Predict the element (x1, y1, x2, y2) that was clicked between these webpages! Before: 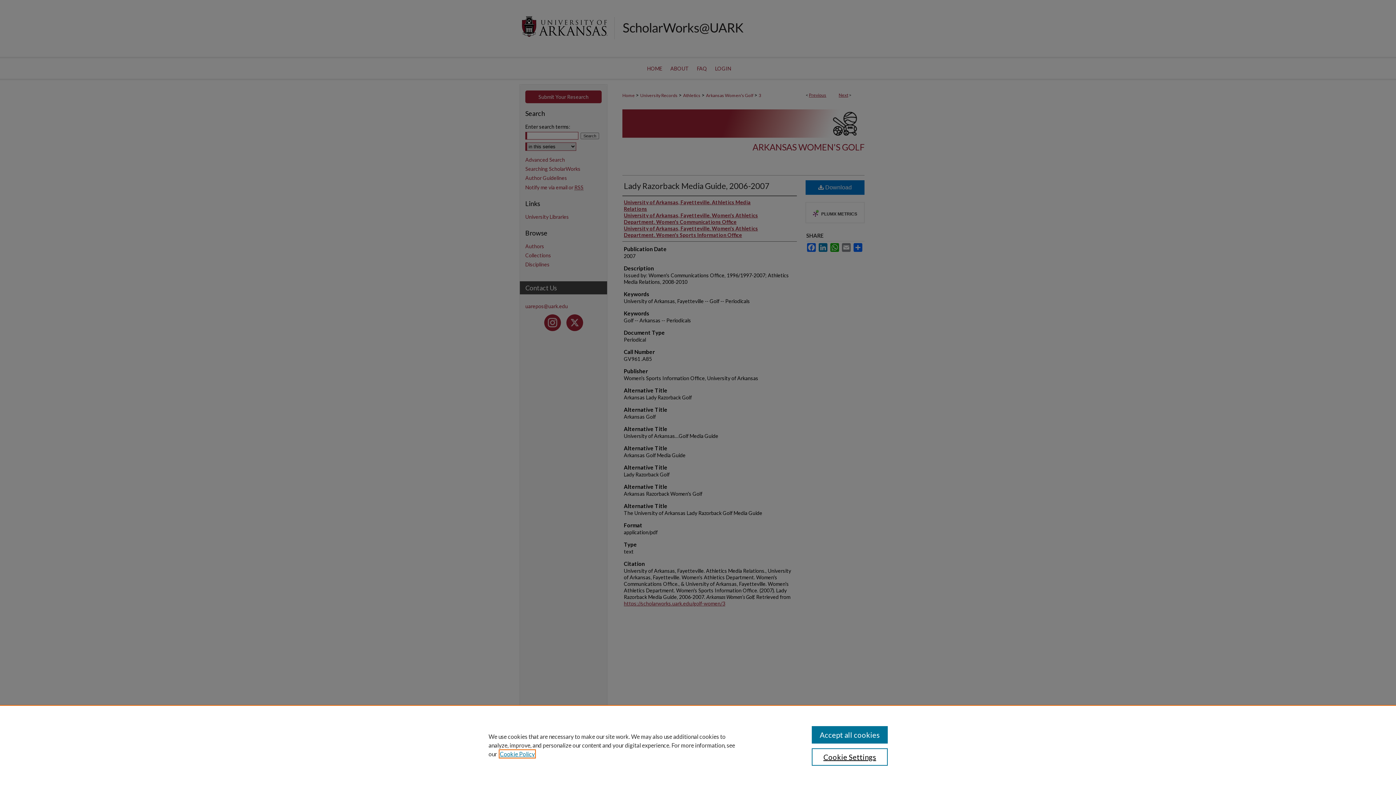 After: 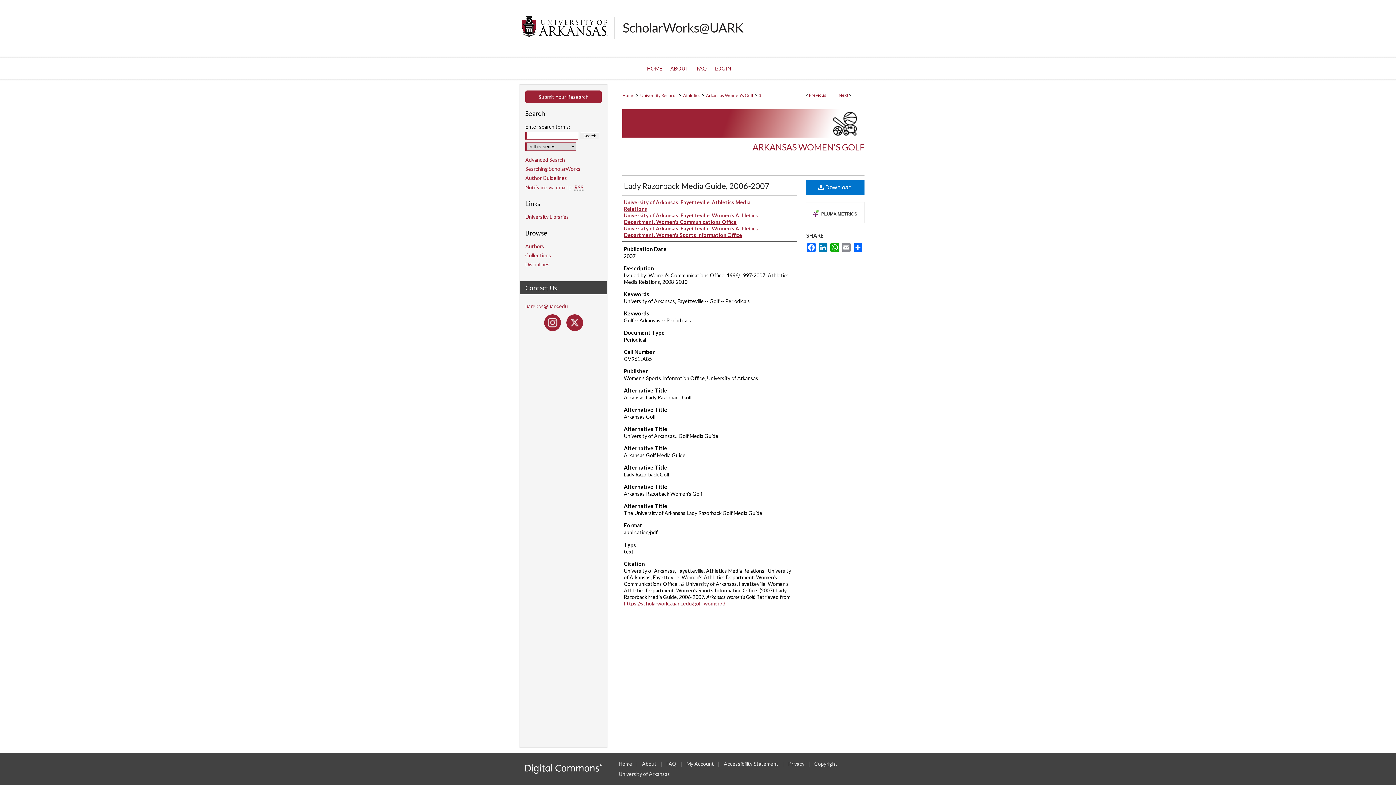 Action: bbox: (811, 726, 887, 744) label: Accept all cookies